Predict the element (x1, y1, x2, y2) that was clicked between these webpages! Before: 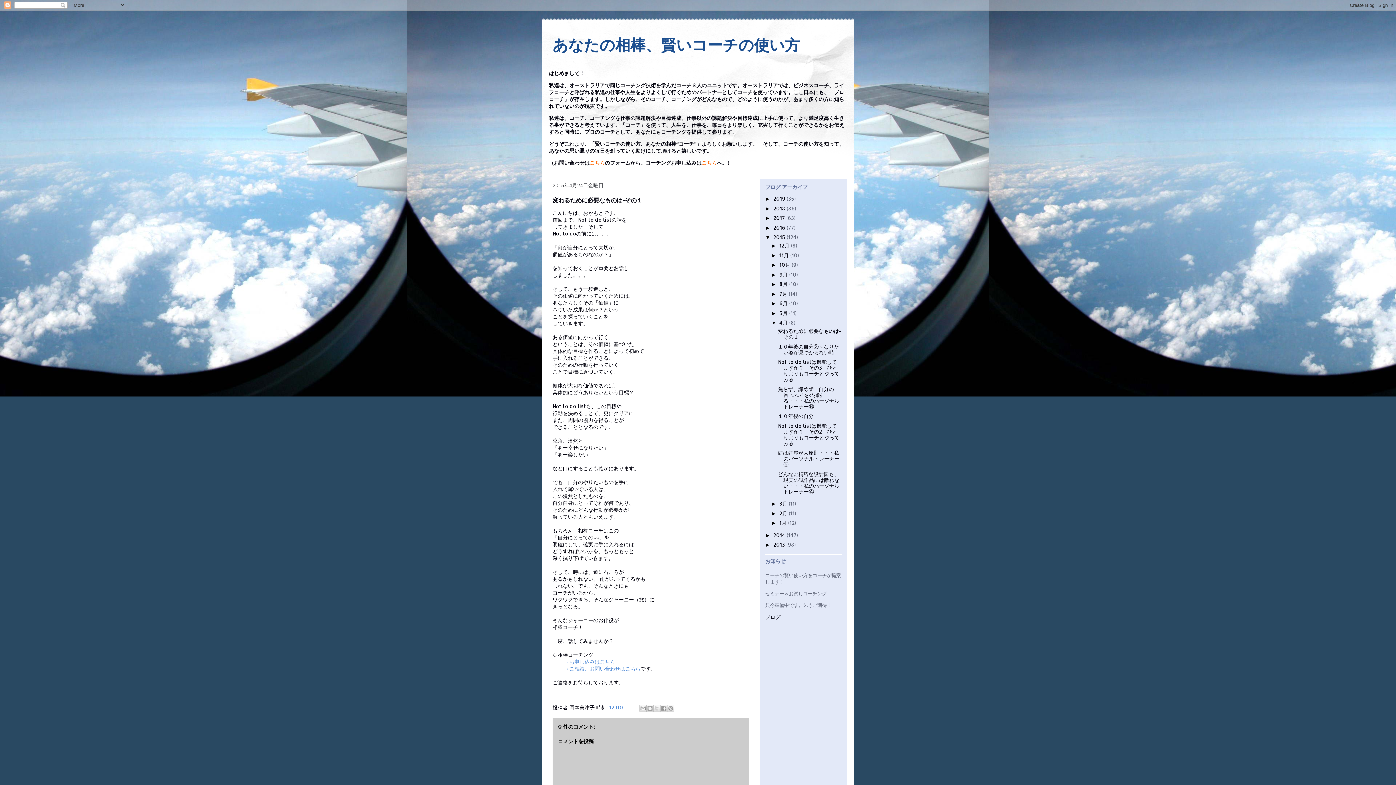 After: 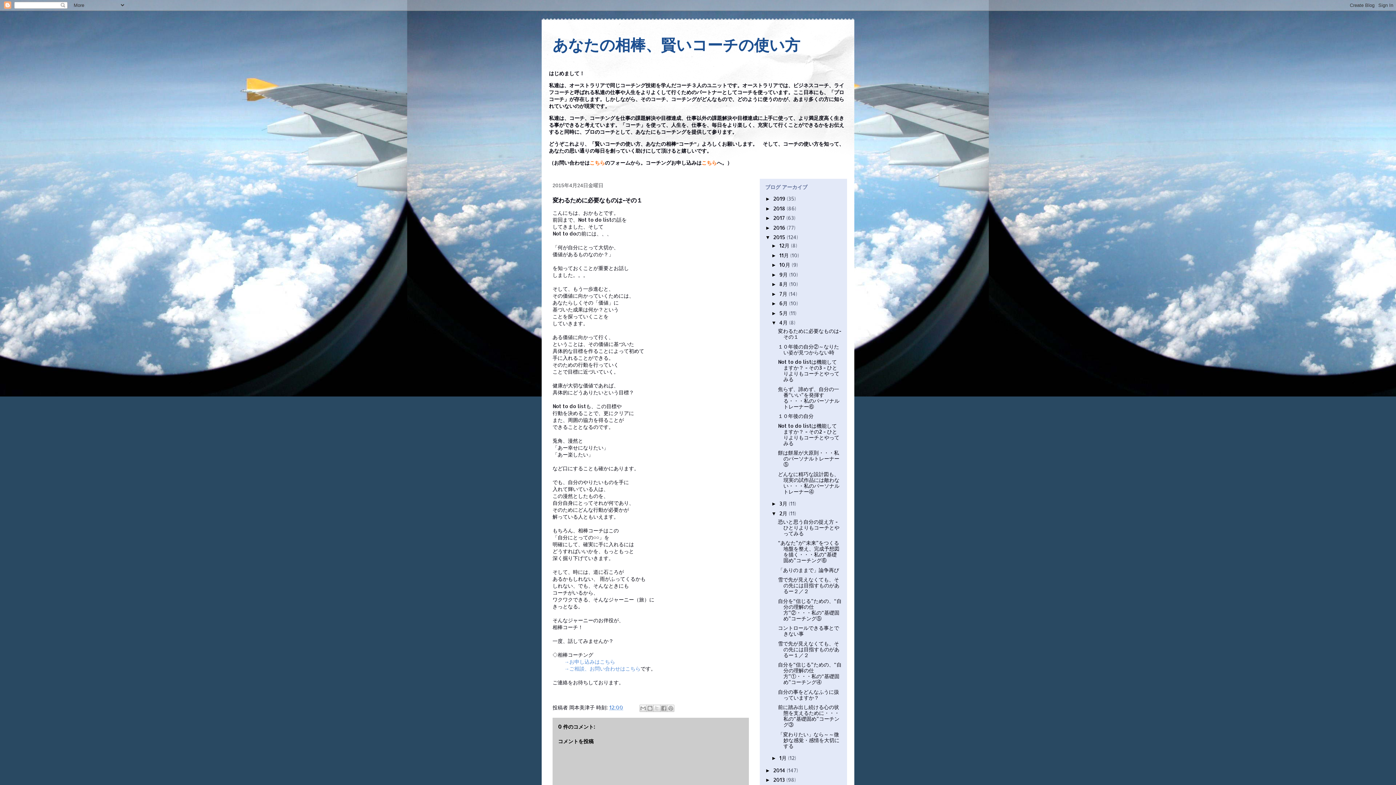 Action: bbox: (771, 510, 779, 516) label: ►  